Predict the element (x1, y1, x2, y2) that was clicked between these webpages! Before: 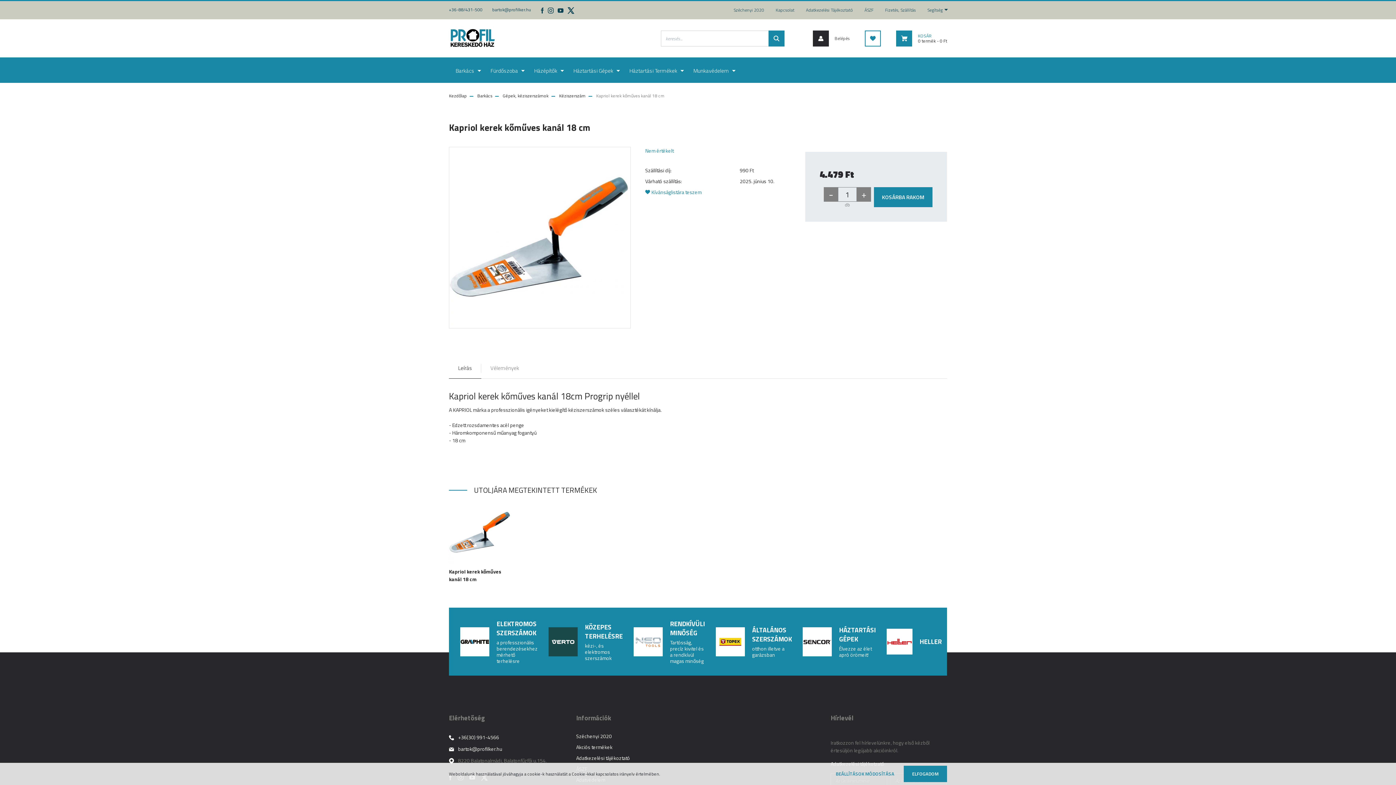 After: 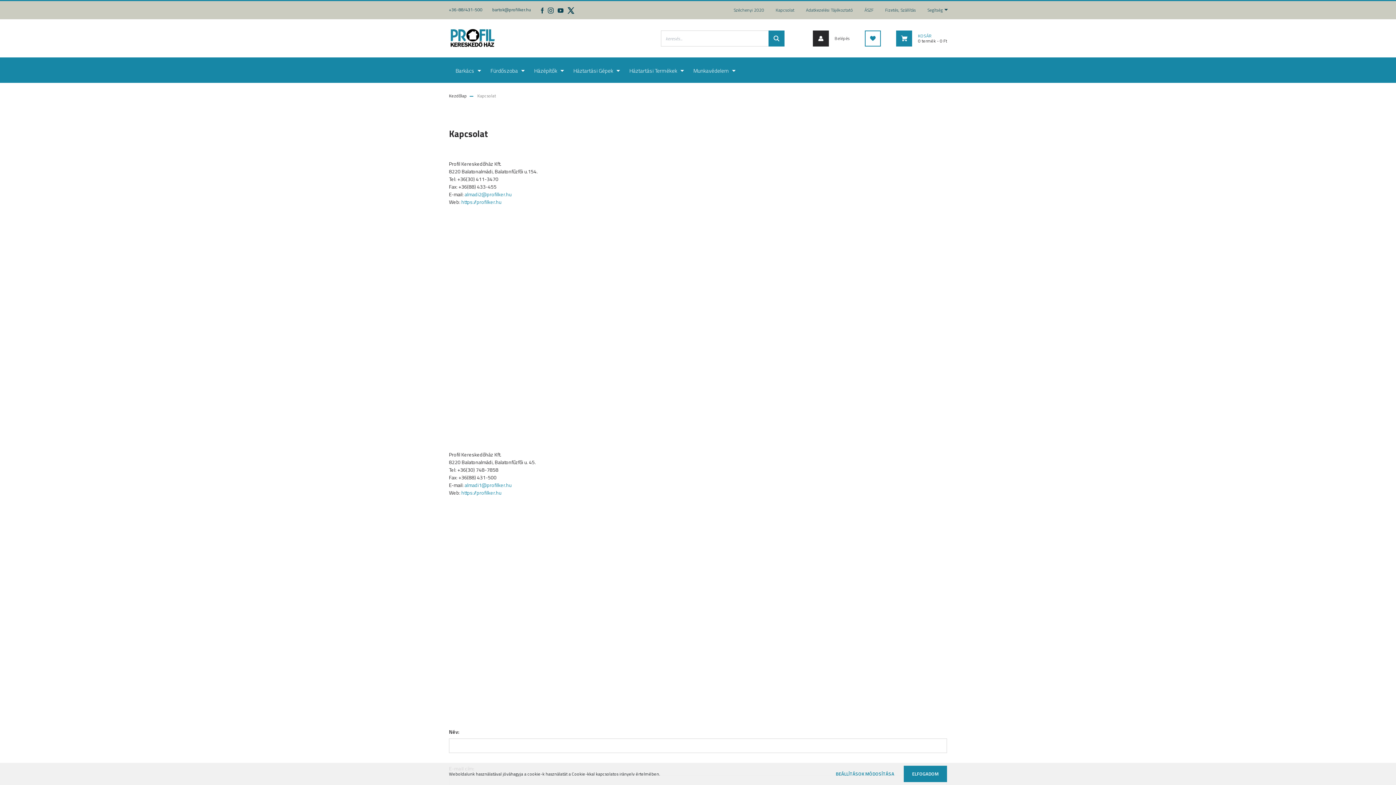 Action: bbox: (770, 1, 800, 19) label: Kapcsolat